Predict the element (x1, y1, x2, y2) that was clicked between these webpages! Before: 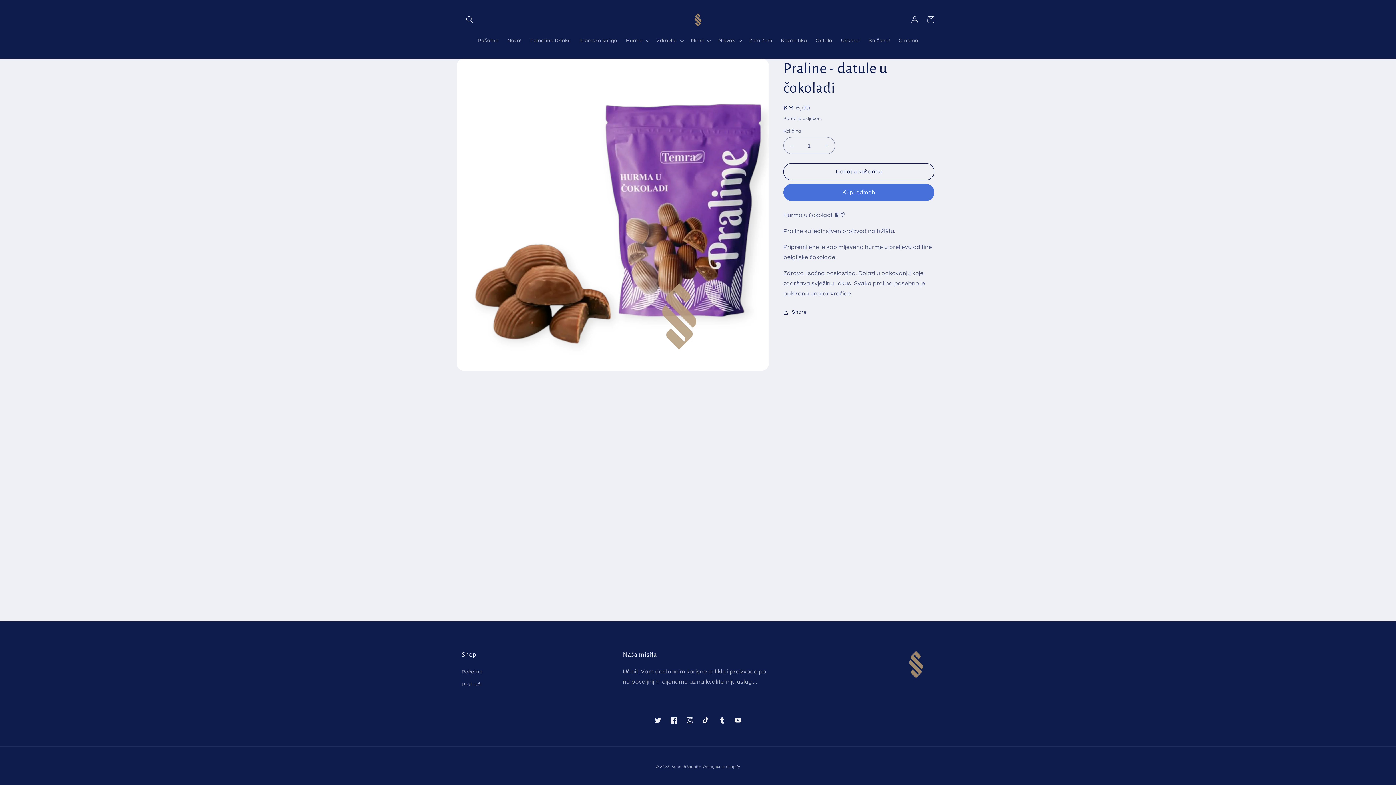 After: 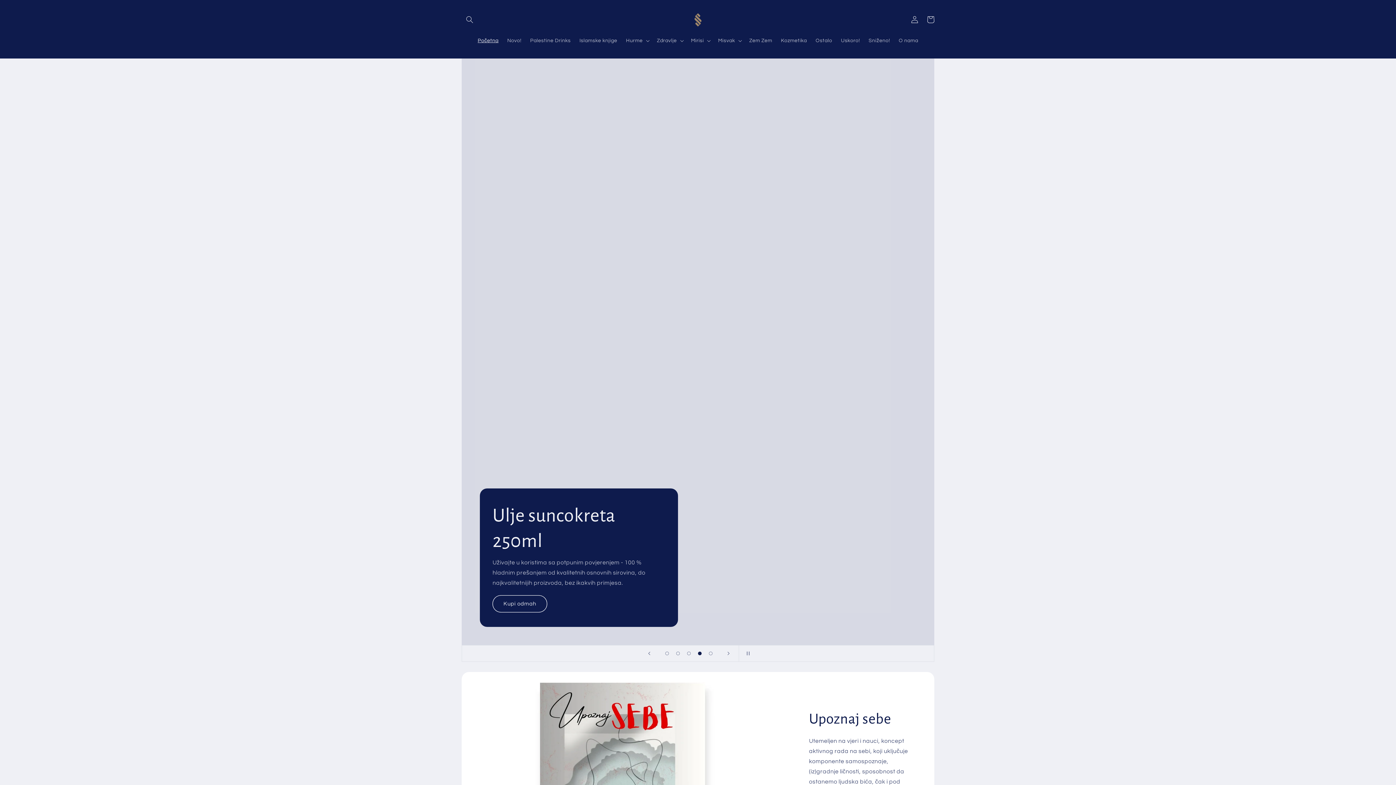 Action: bbox: (461, 668, 482, 678) label: Početna